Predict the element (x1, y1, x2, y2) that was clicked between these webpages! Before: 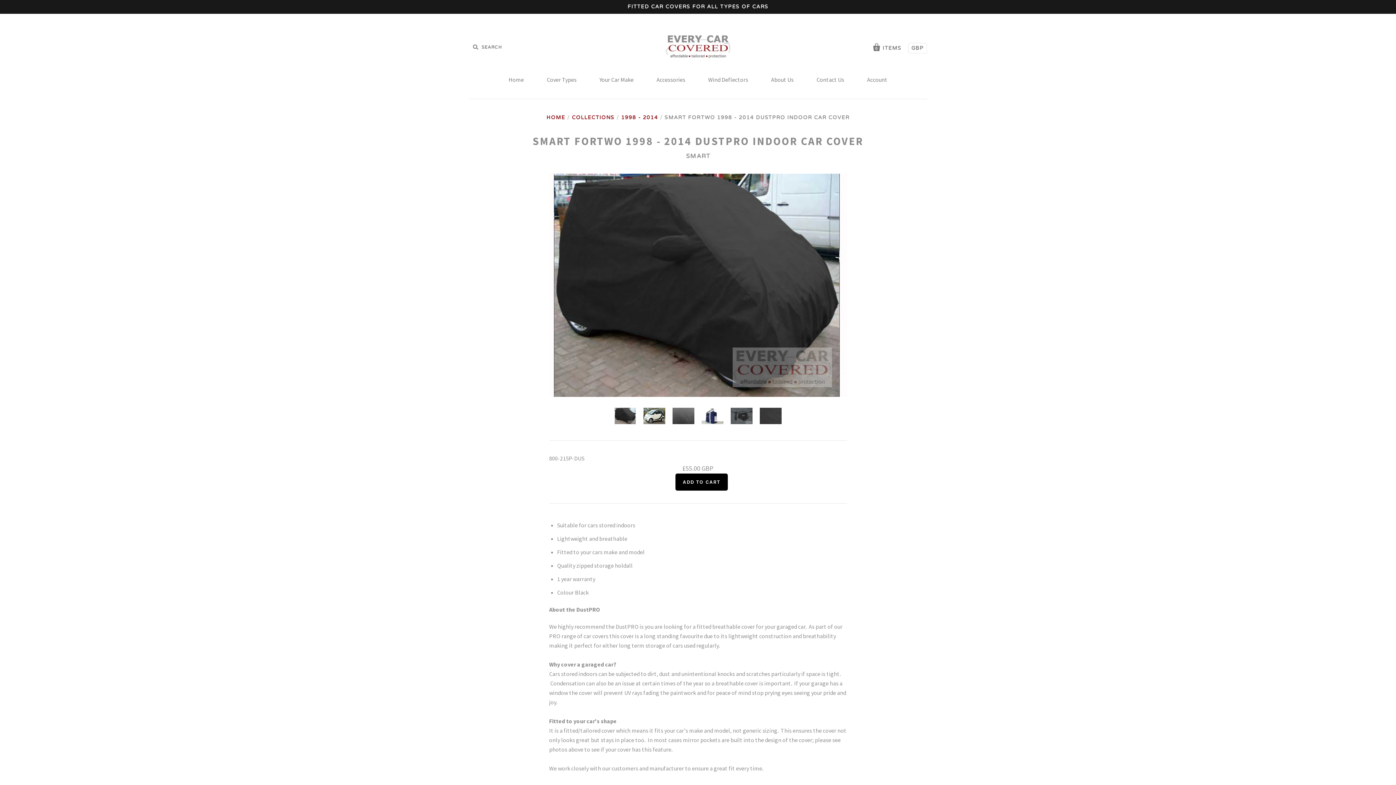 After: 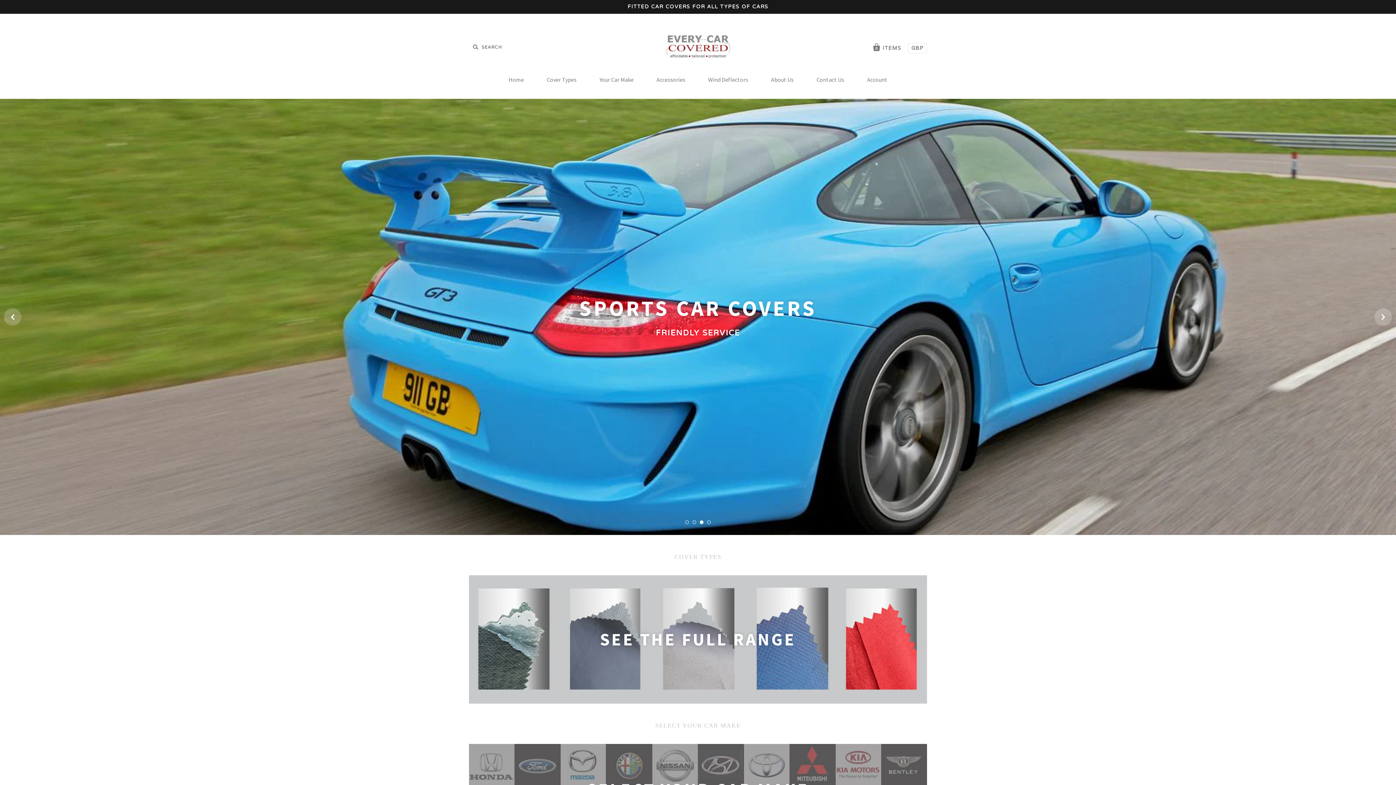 Action: bbox: (546, 114, 565, 120) label: HOME